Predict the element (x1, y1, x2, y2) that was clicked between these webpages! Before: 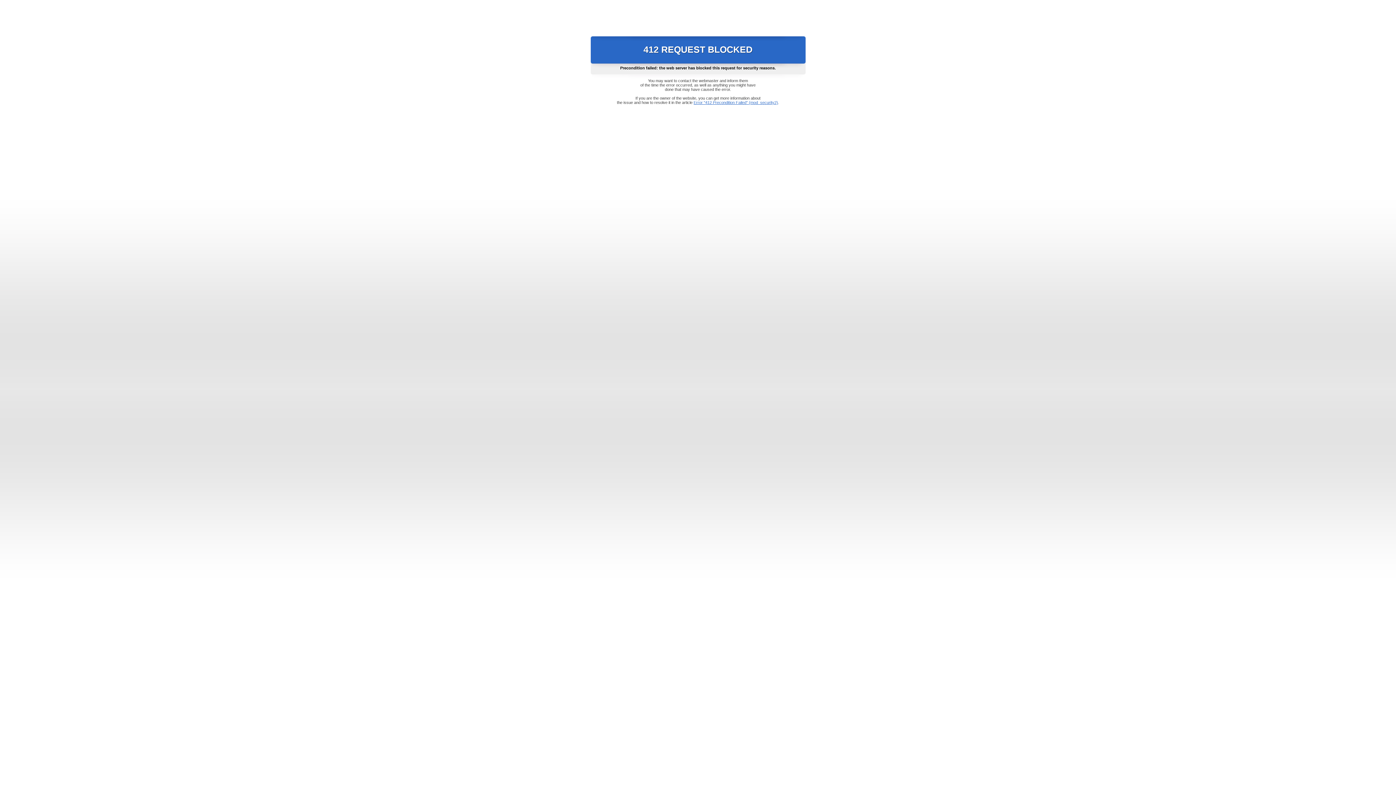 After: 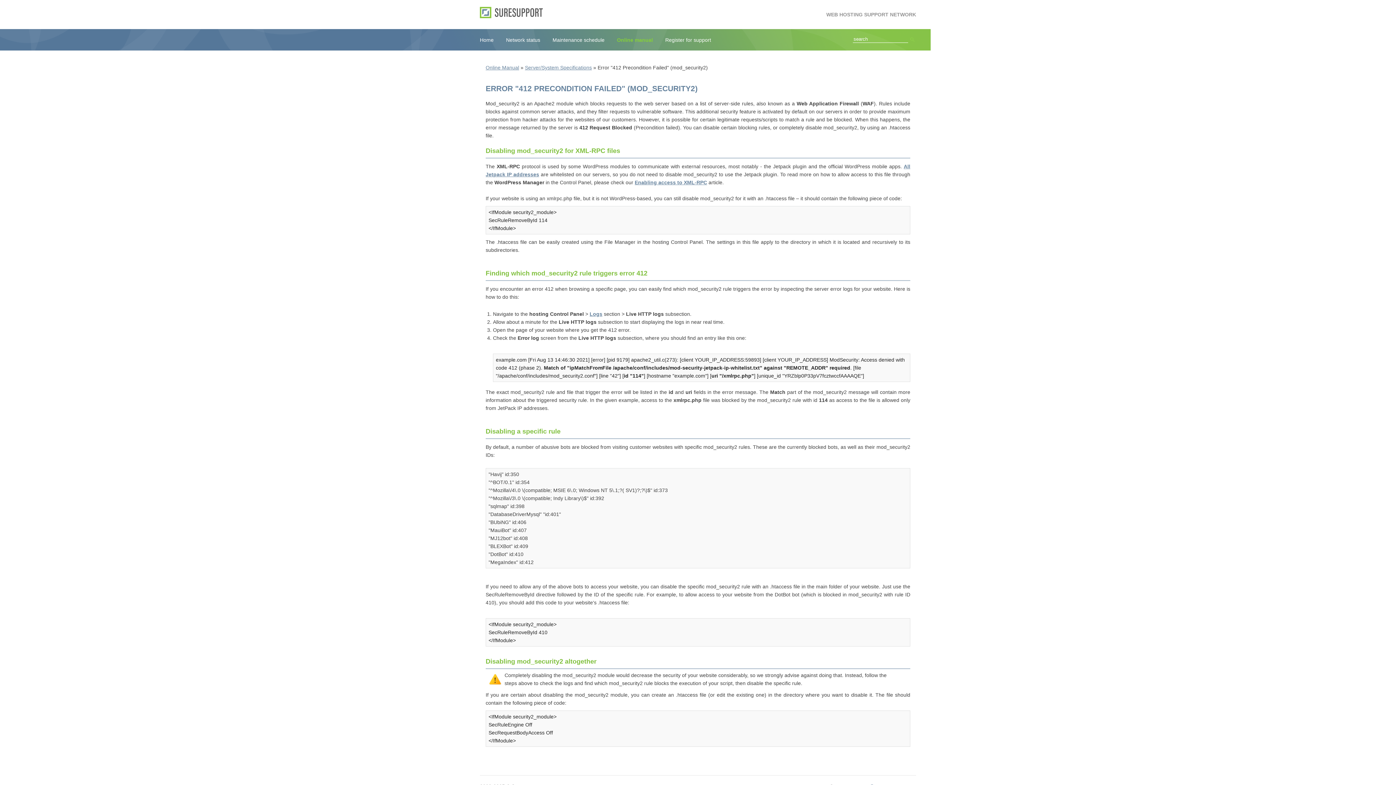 Action: label: Error "412 Precondition Failed" (mod_security2) bbox: (693, 100, 778, 104)